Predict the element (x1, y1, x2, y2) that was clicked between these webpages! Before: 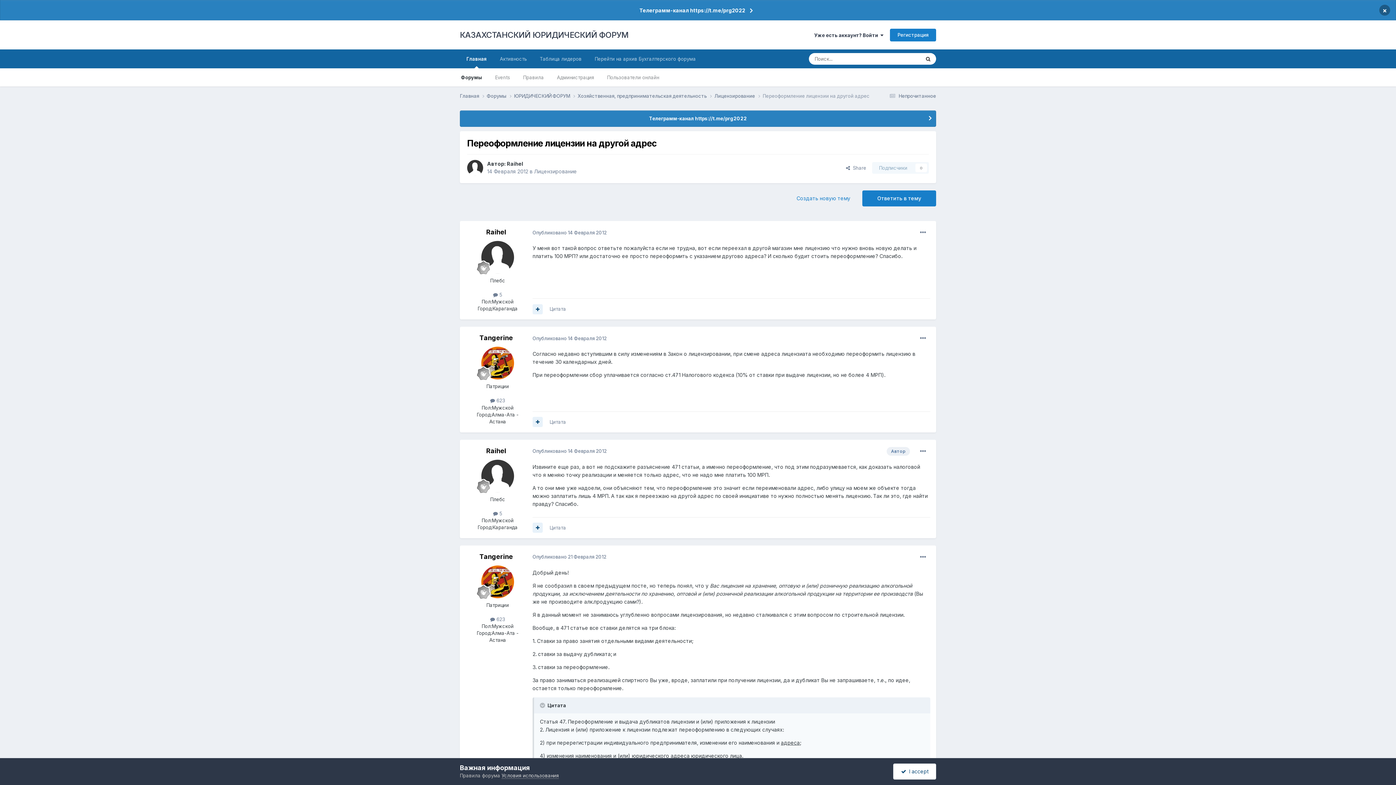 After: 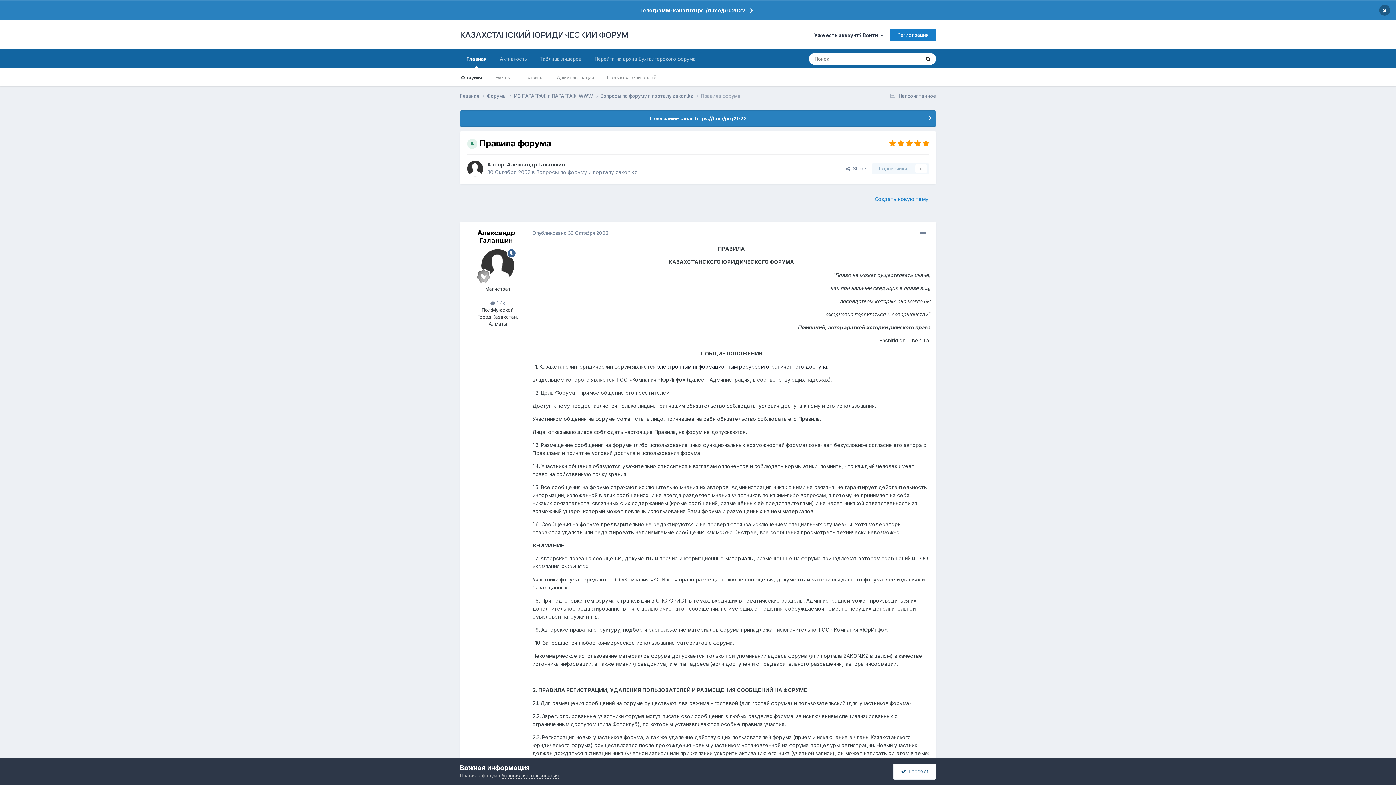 Action: label: Правила bbox: (516, 68, 550, 86)